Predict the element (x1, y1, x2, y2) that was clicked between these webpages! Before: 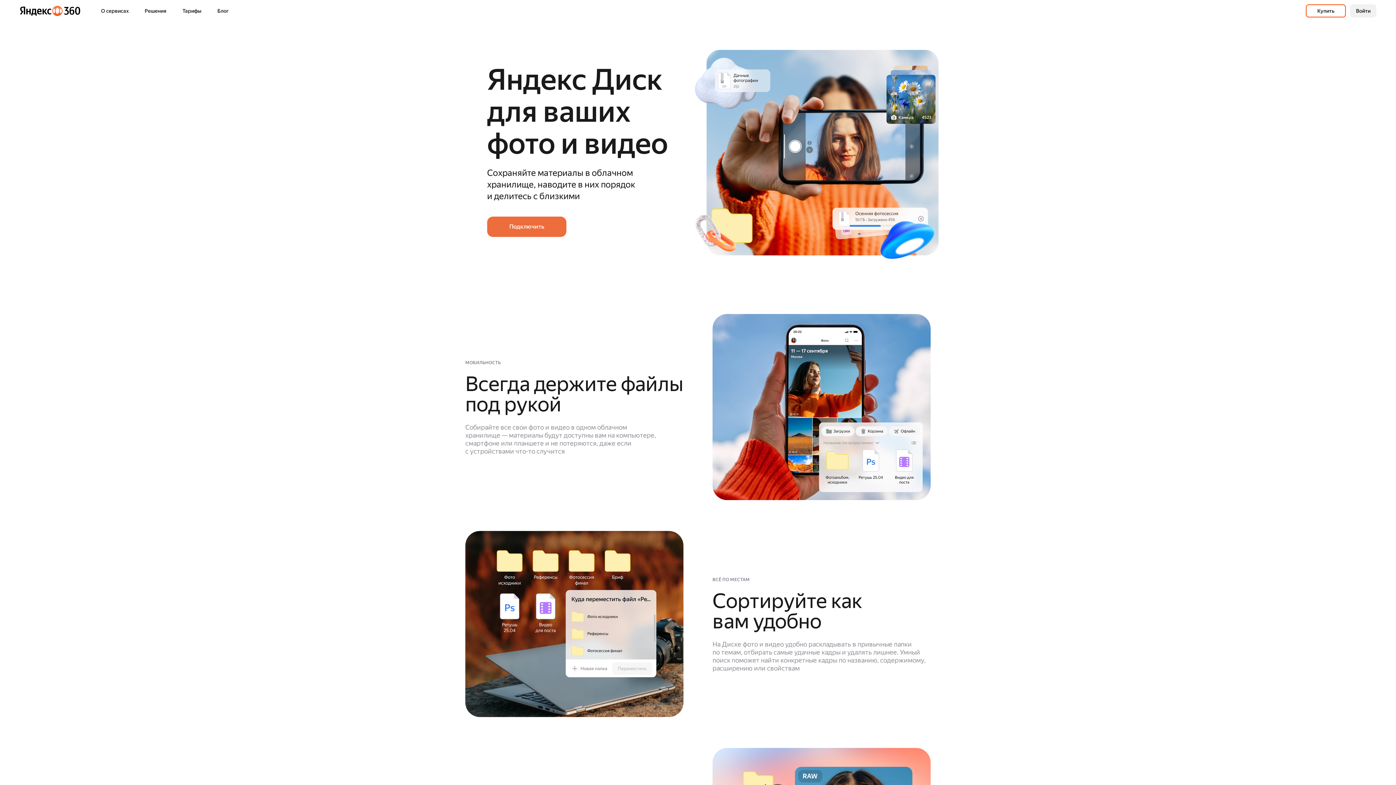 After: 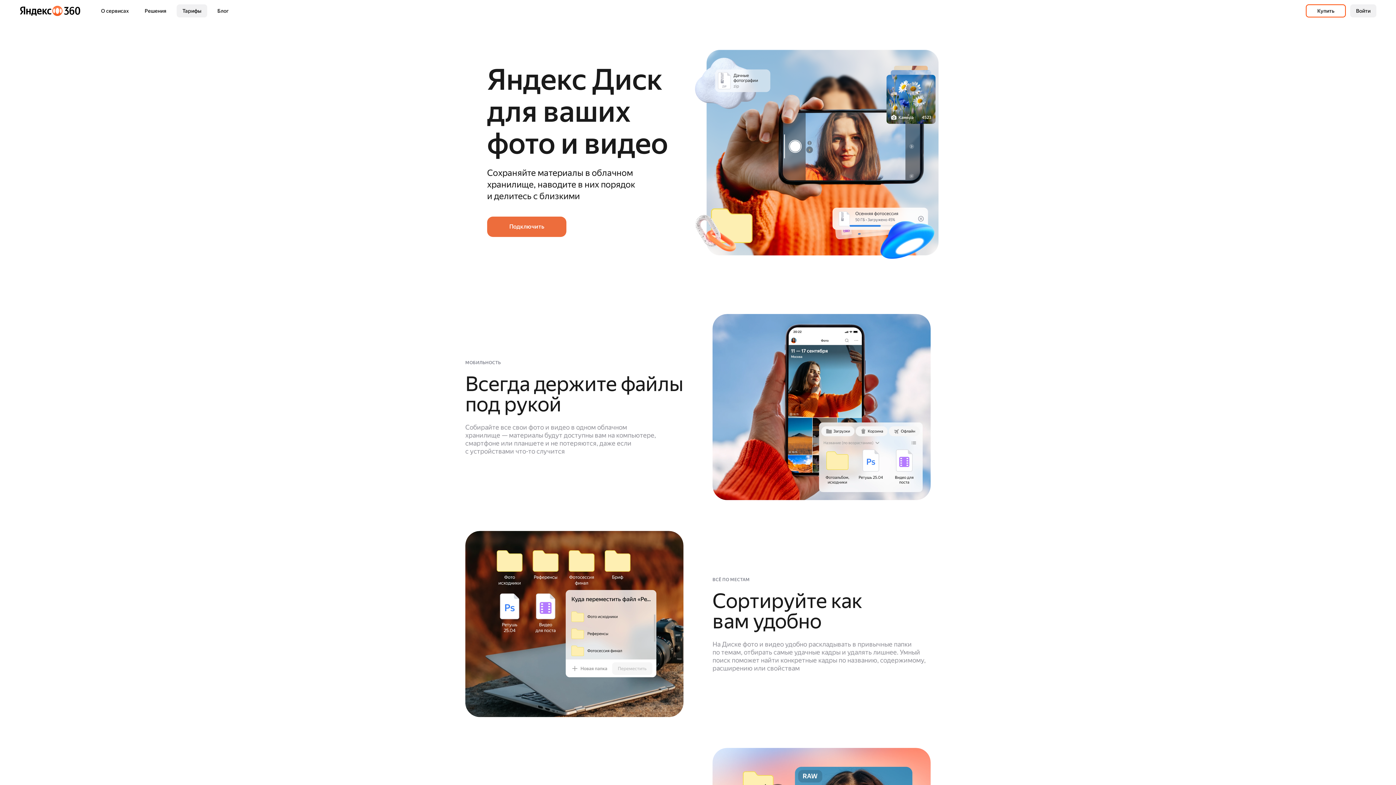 Action: label: Тарифы bbox: (176, 4, 207, 17)